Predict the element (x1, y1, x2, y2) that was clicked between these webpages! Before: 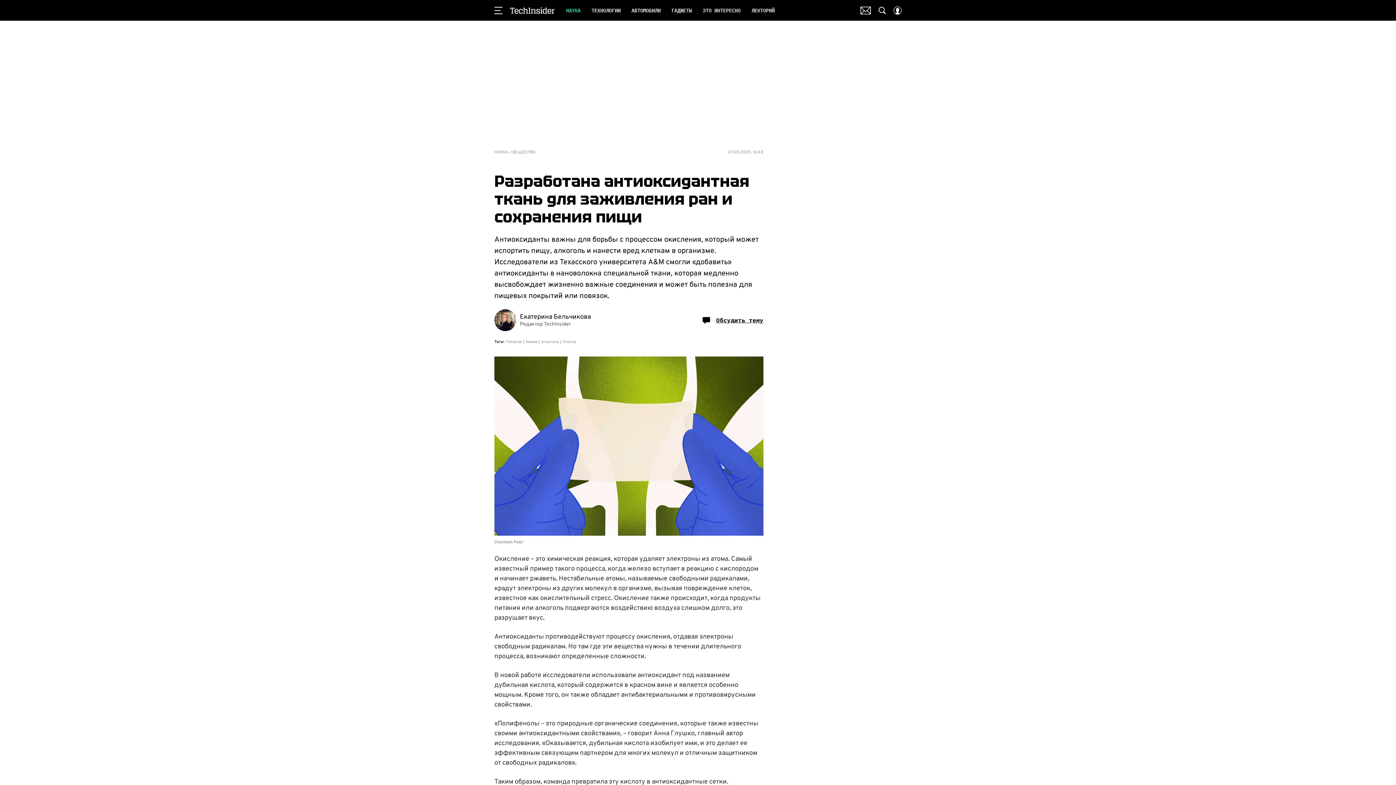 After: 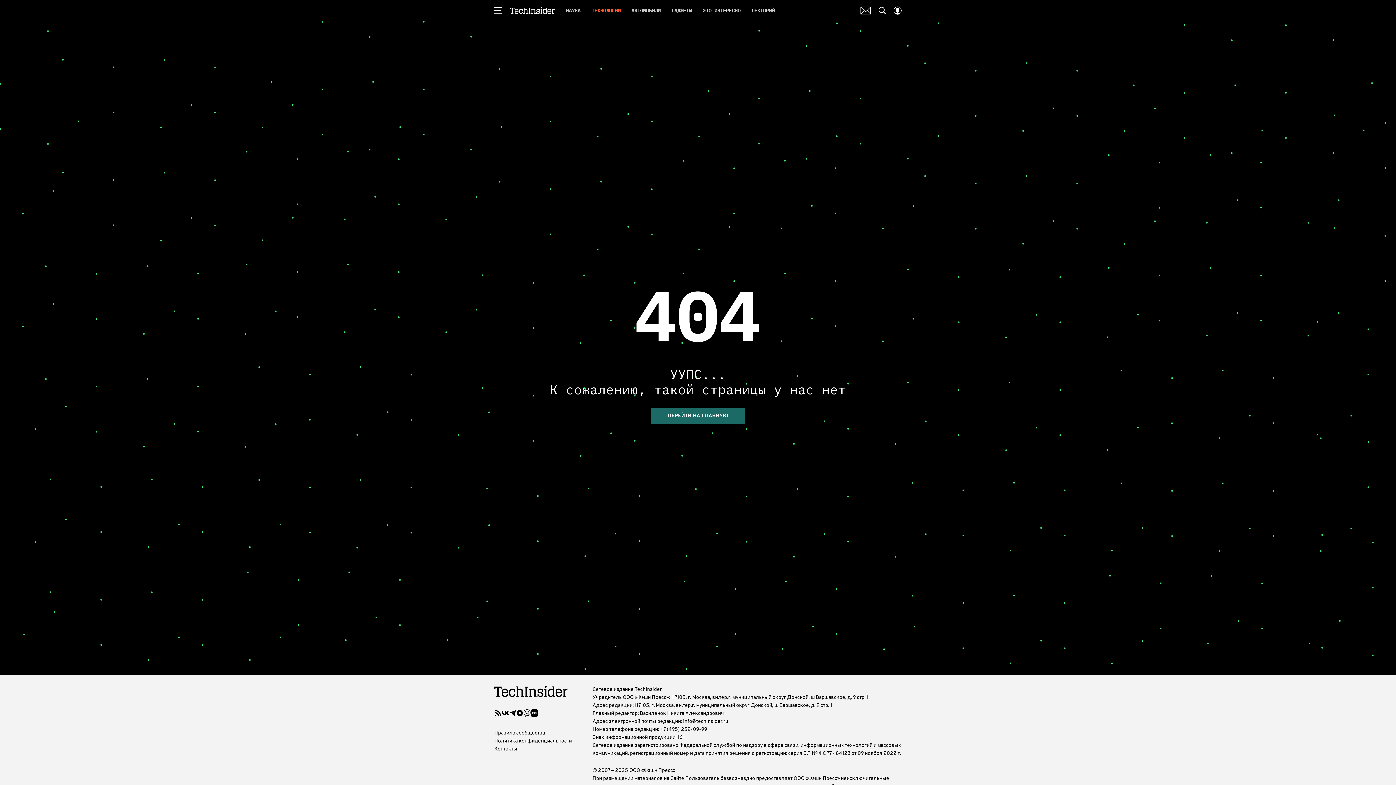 Action: bbox: (591, 5, 620, 15) label: ТЕХНОЛОГИИ